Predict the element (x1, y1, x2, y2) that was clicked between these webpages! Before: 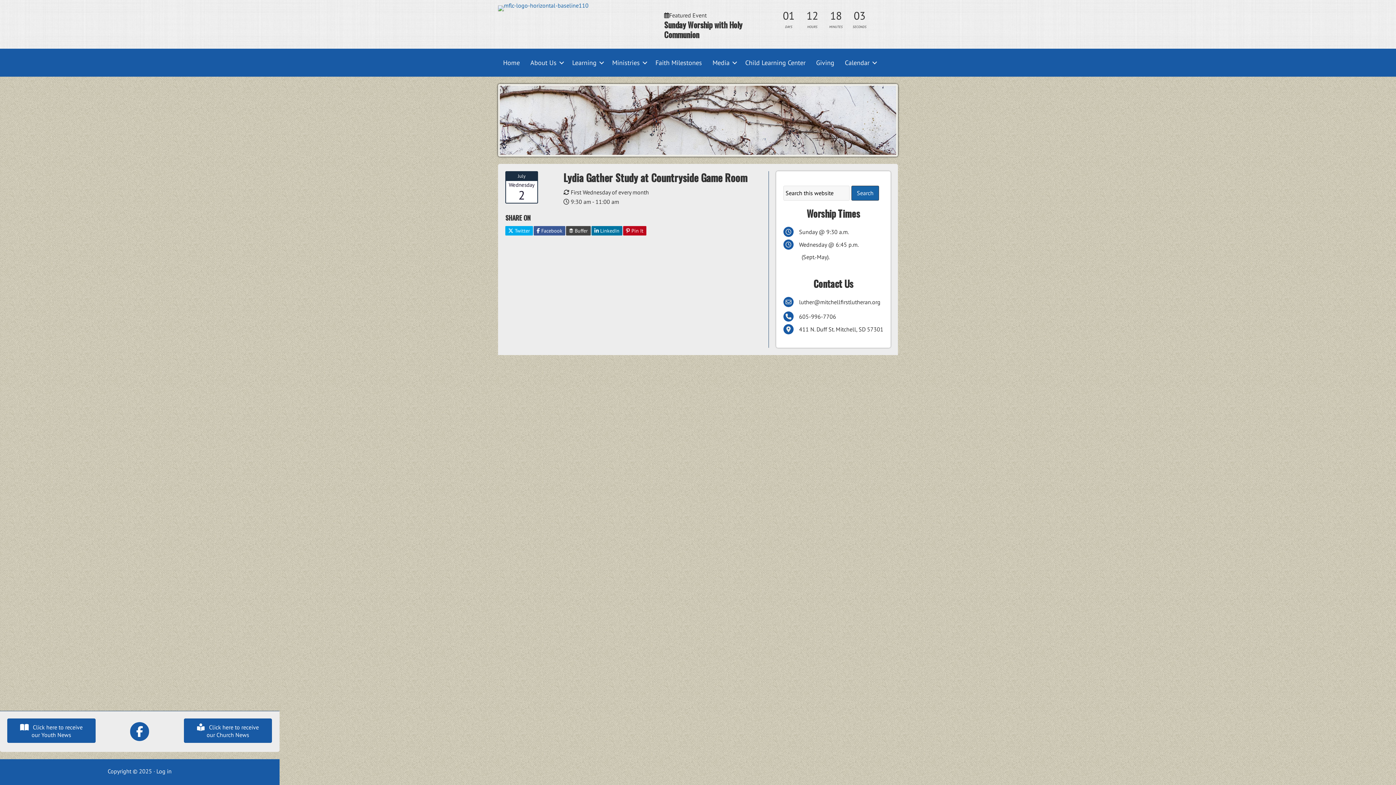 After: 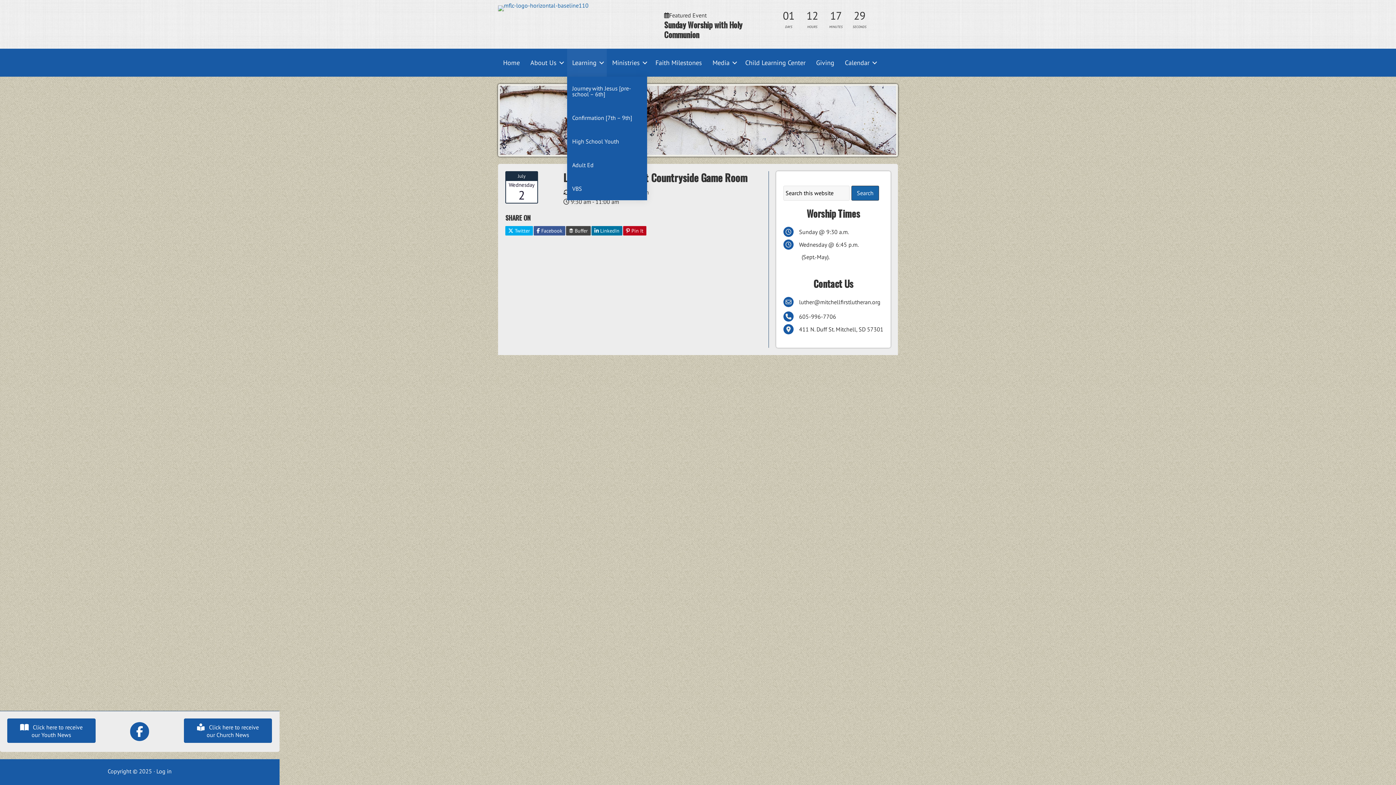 Action: label: Learning bbox: (567, 48, 606, 76)